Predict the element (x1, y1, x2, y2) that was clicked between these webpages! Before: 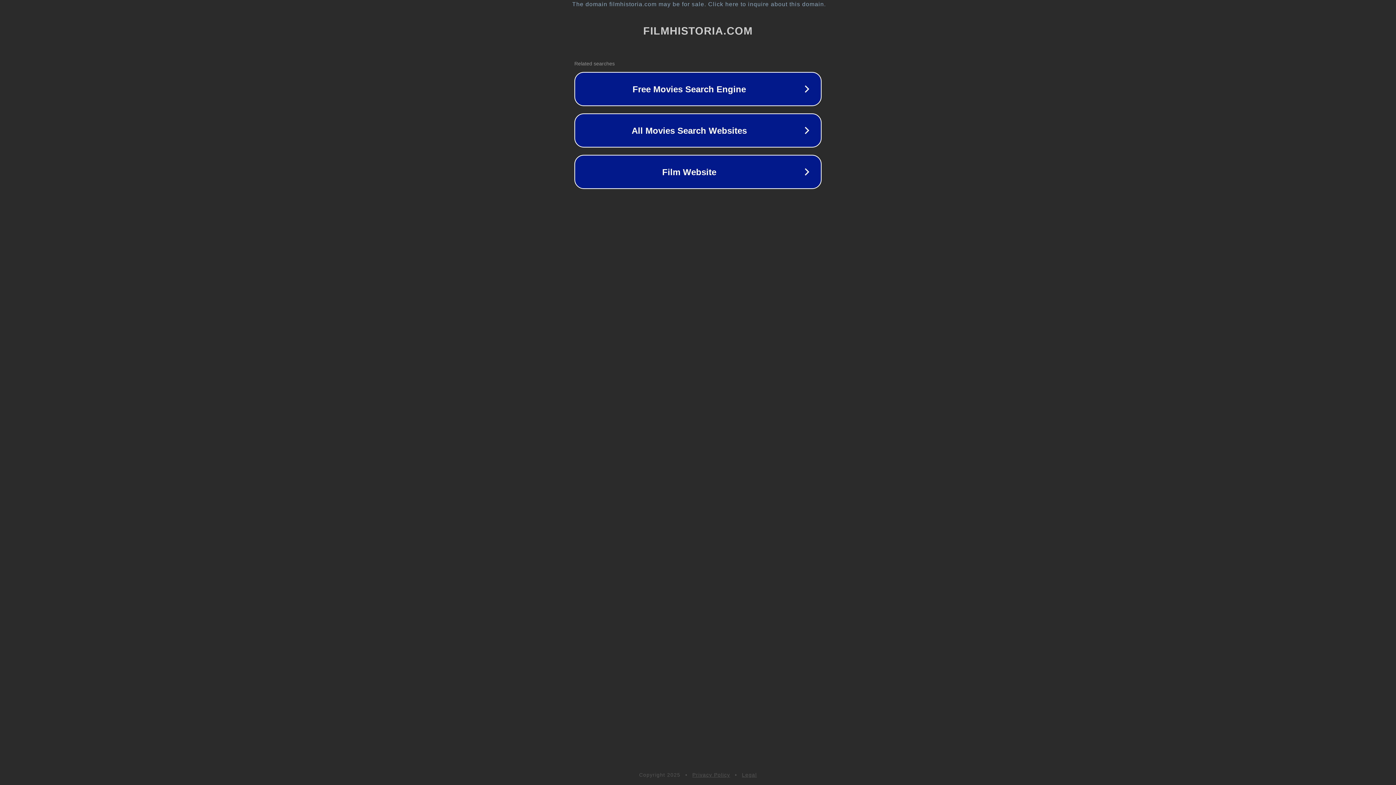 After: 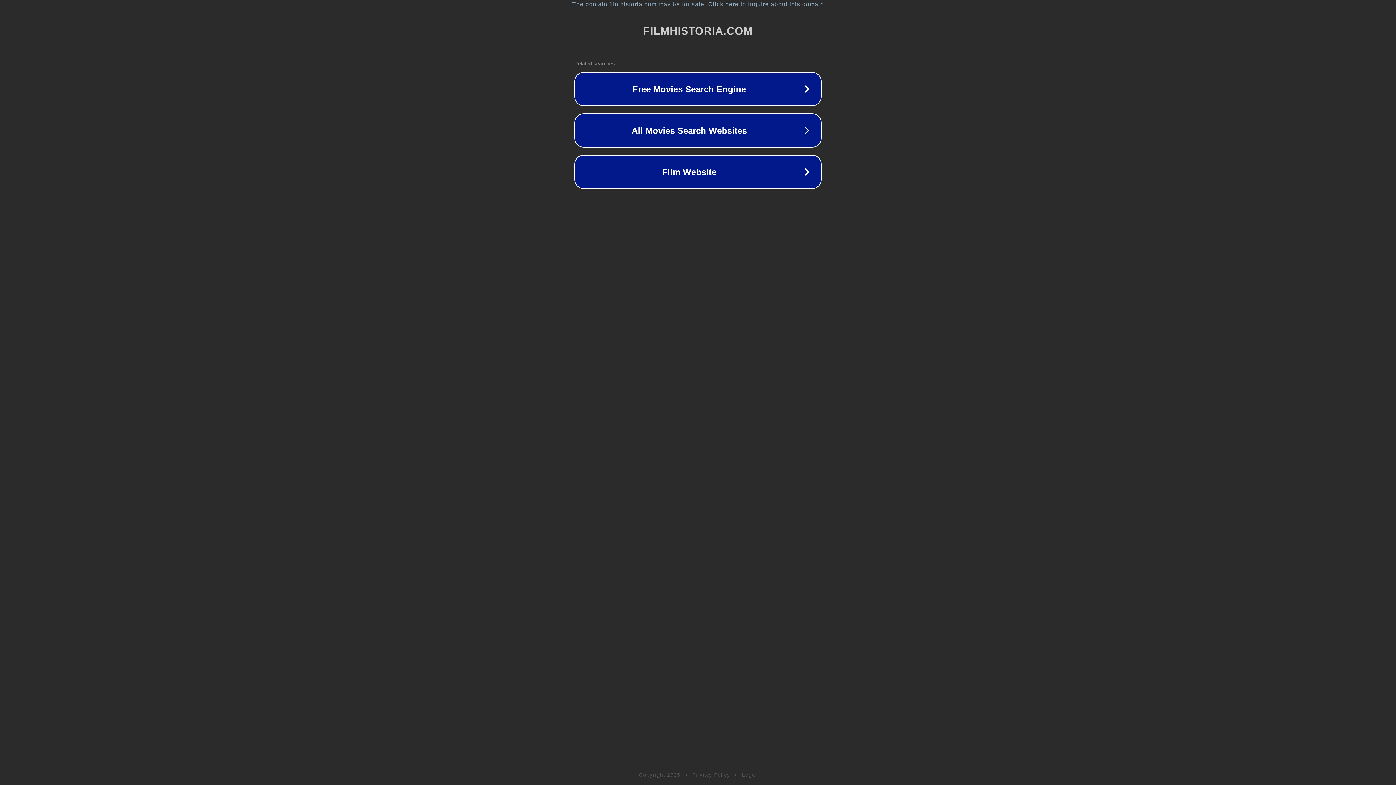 Action: bbox: (742, 772, 757, 778) label: Legal